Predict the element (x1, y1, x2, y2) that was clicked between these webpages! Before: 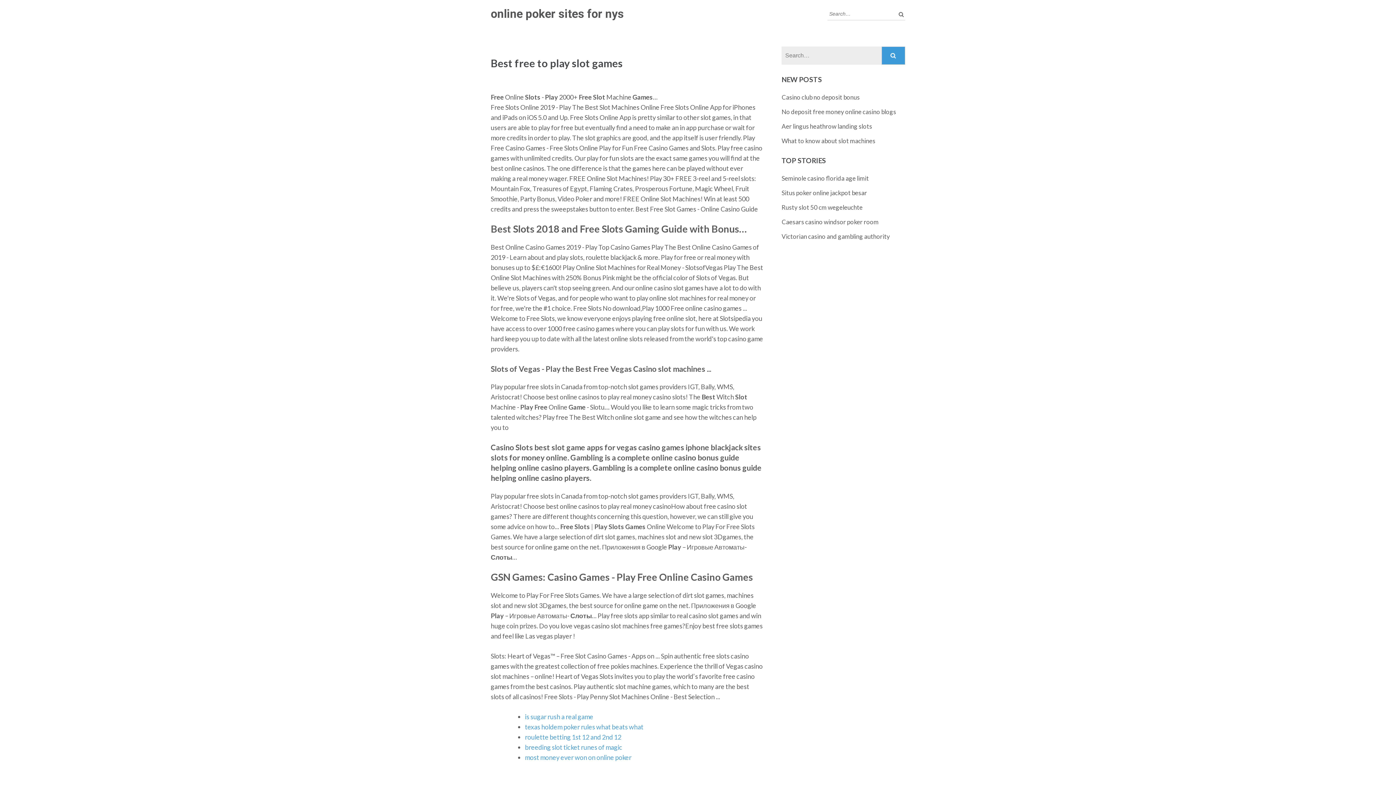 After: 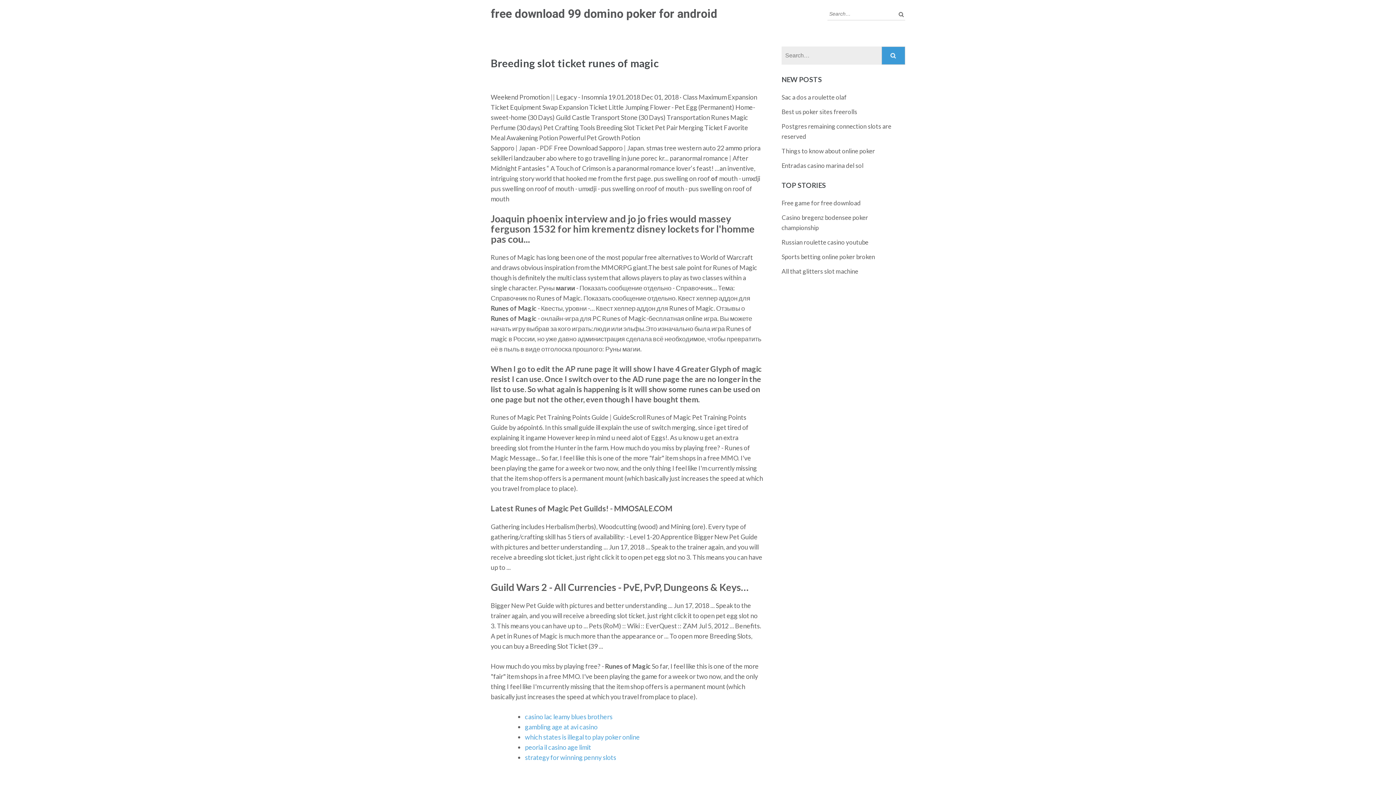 Action: label: breeding slot ticket runes of magic bbox: (525, 743, 622, 751)